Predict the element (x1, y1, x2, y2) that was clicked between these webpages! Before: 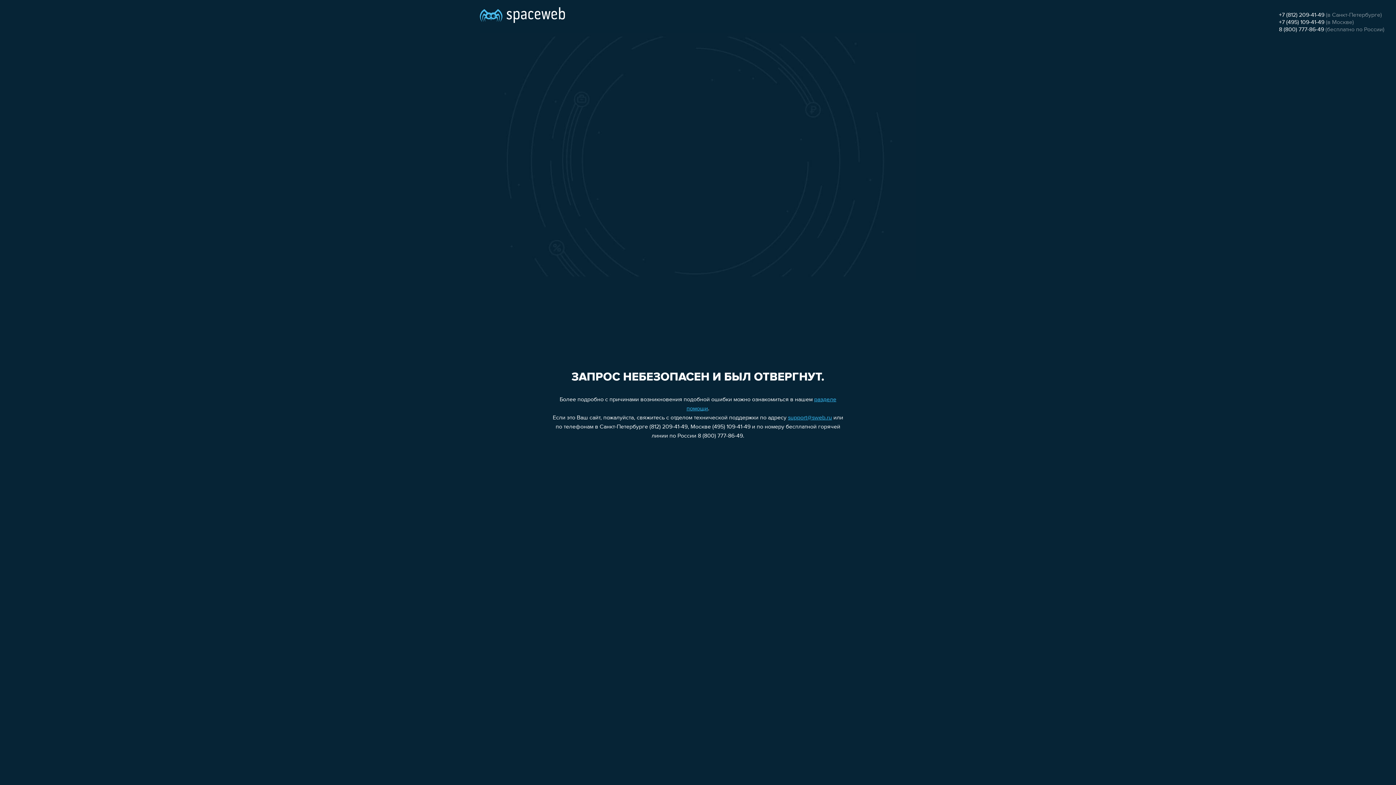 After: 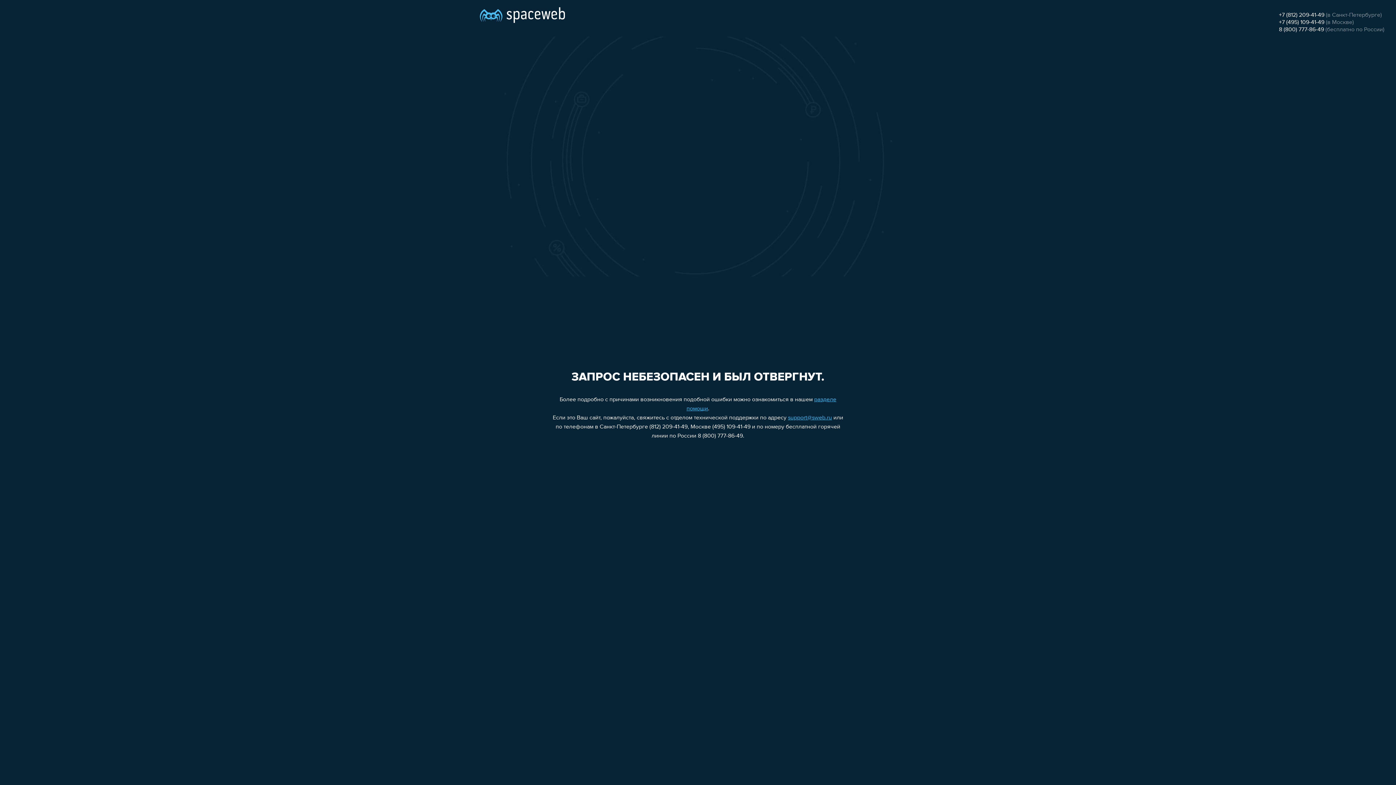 Action: label: +7 (812) 209-41-49 bbox: (1279, 12, 1324, 18)